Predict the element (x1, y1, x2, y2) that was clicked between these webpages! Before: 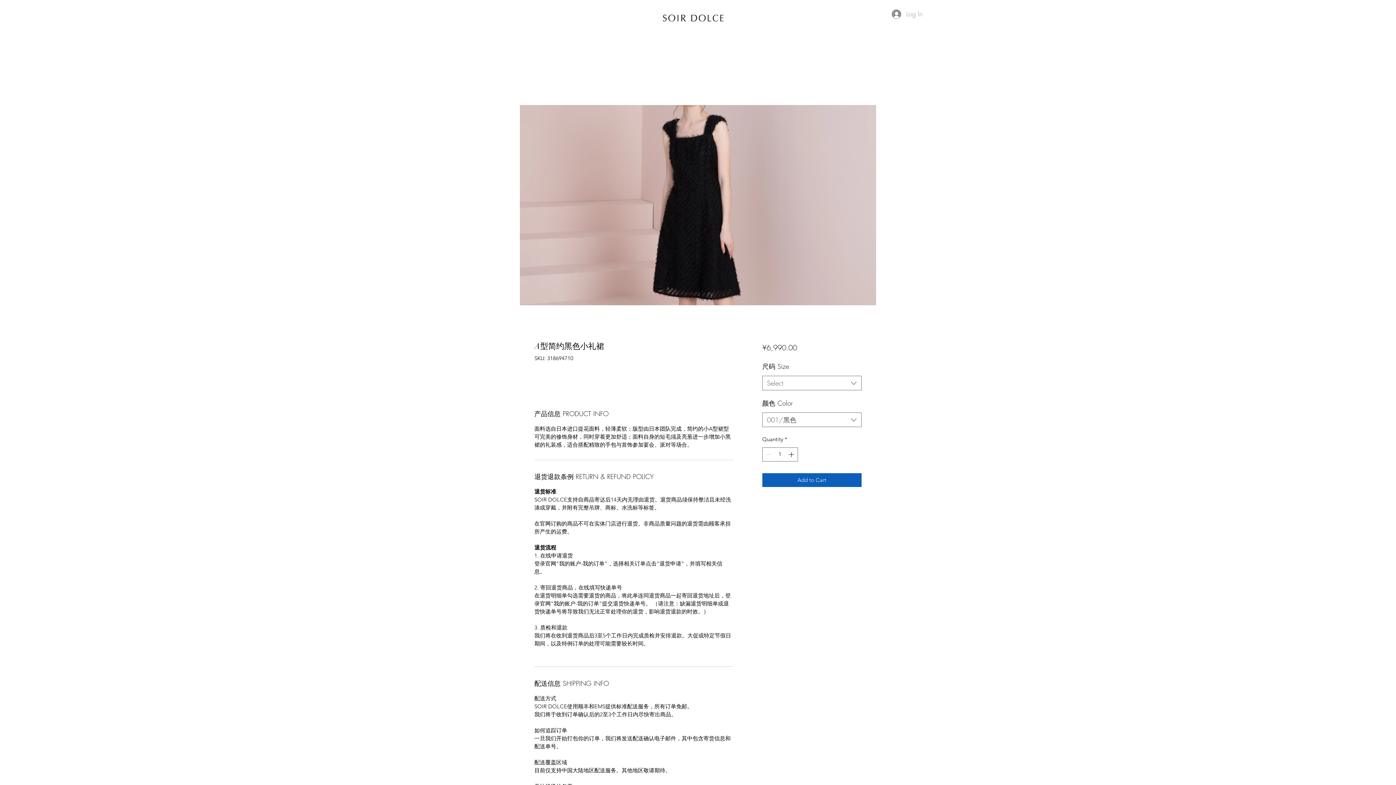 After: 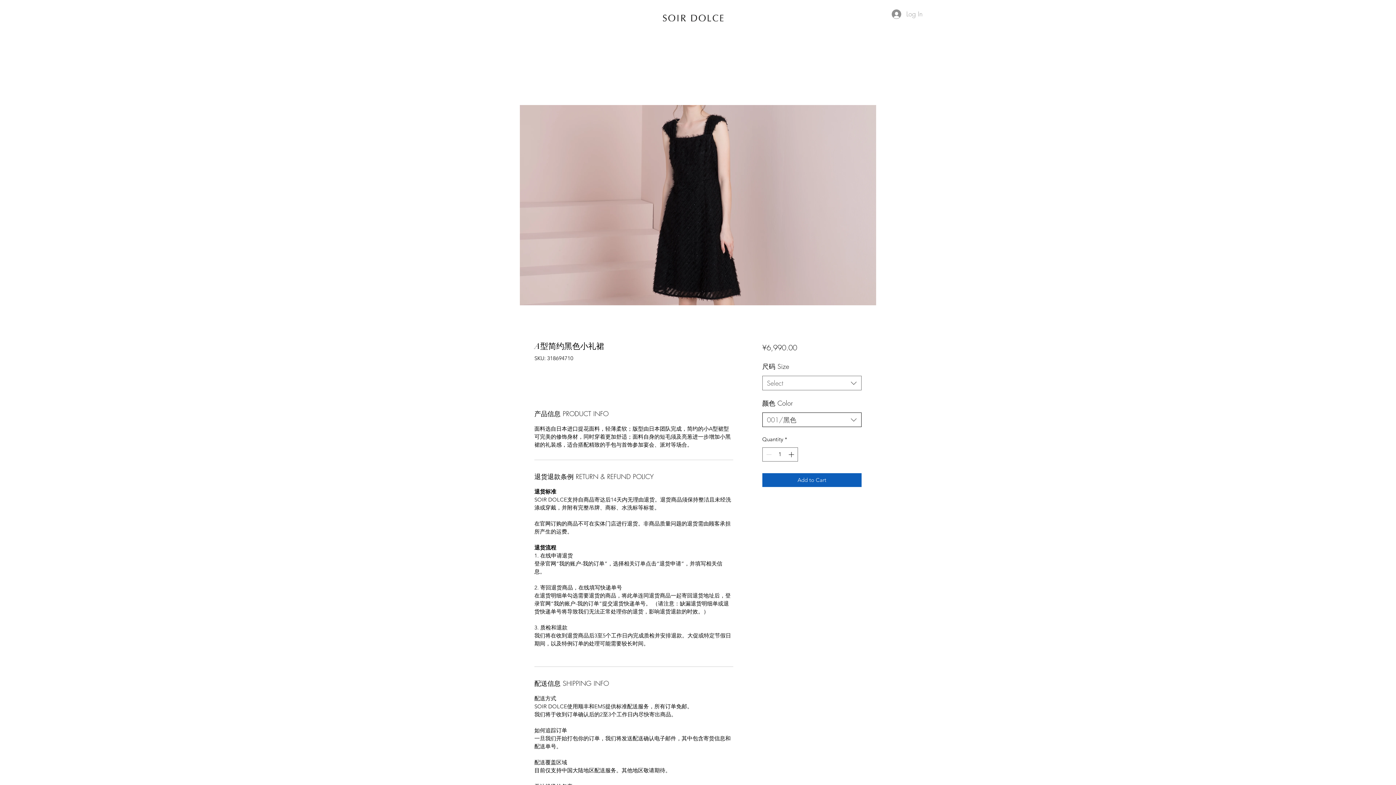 Action: bbox: (762, 412, 861, 427) label: 001/黑色